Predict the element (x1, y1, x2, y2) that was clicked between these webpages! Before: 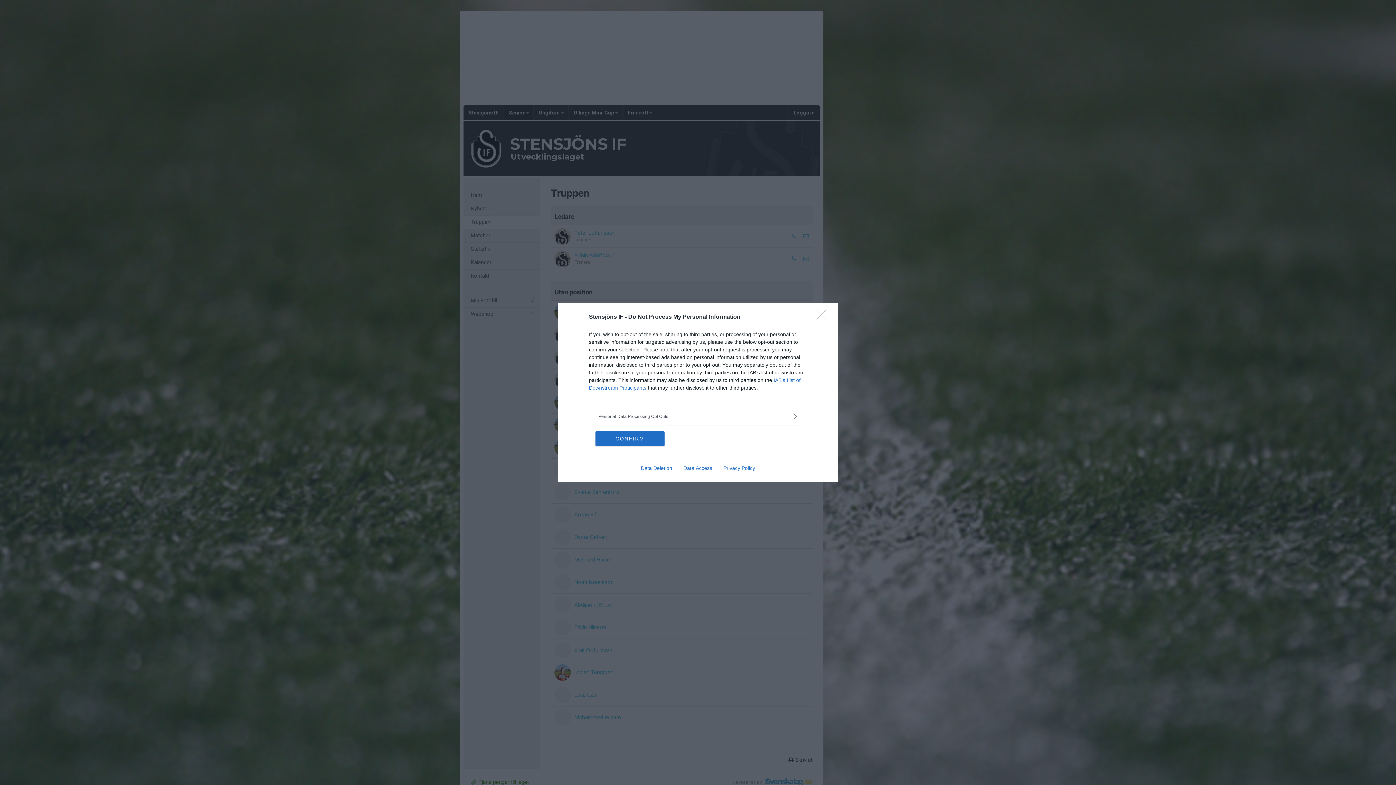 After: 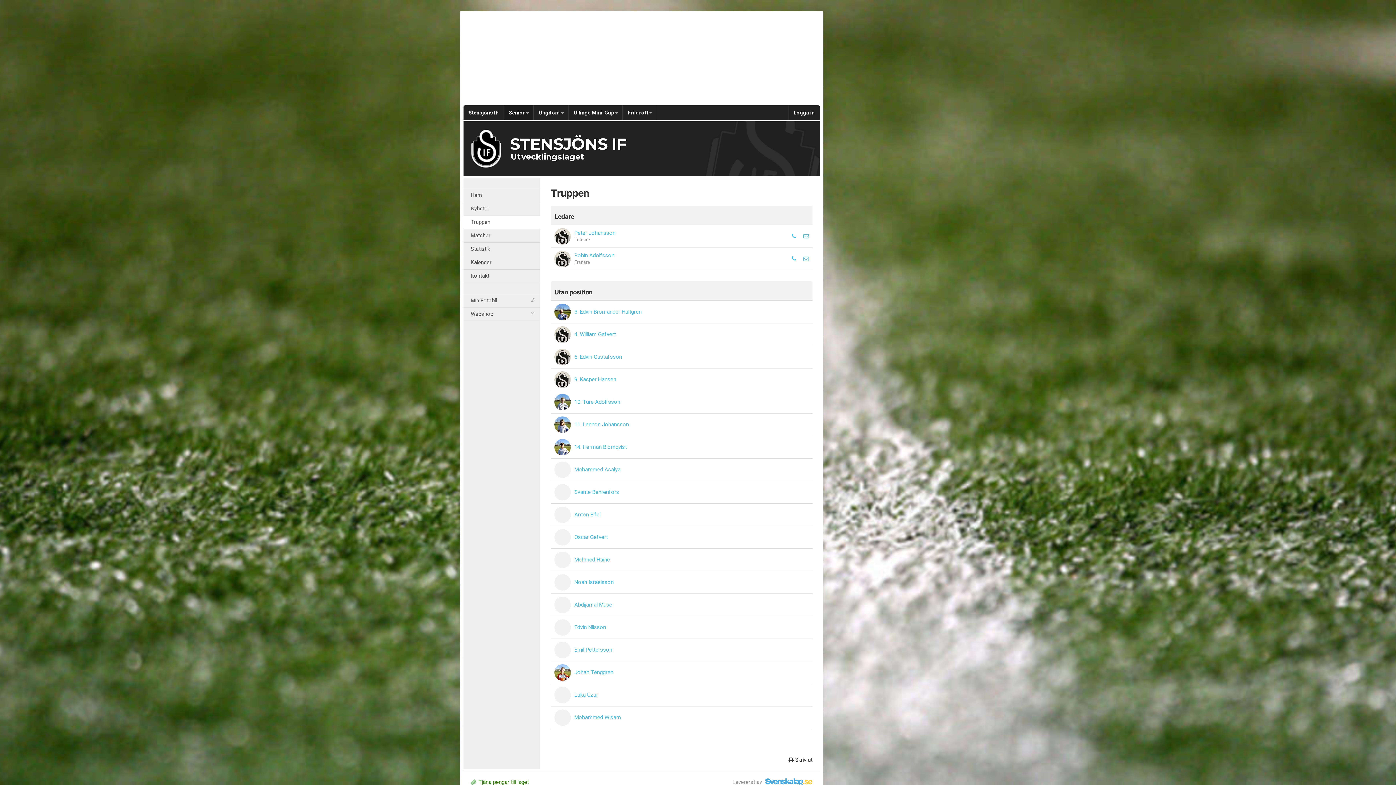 Action: bbox: (817, 310, 830, 324) label: Close